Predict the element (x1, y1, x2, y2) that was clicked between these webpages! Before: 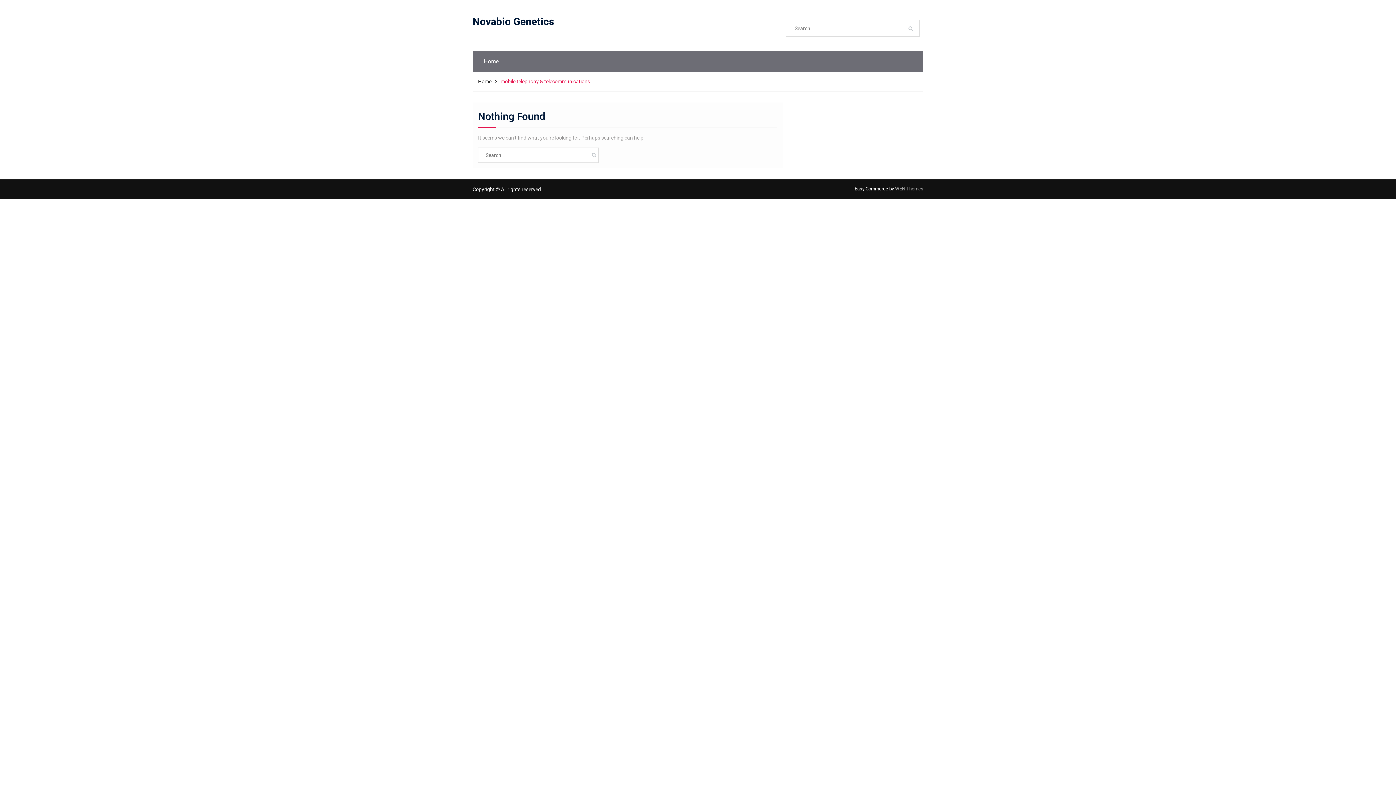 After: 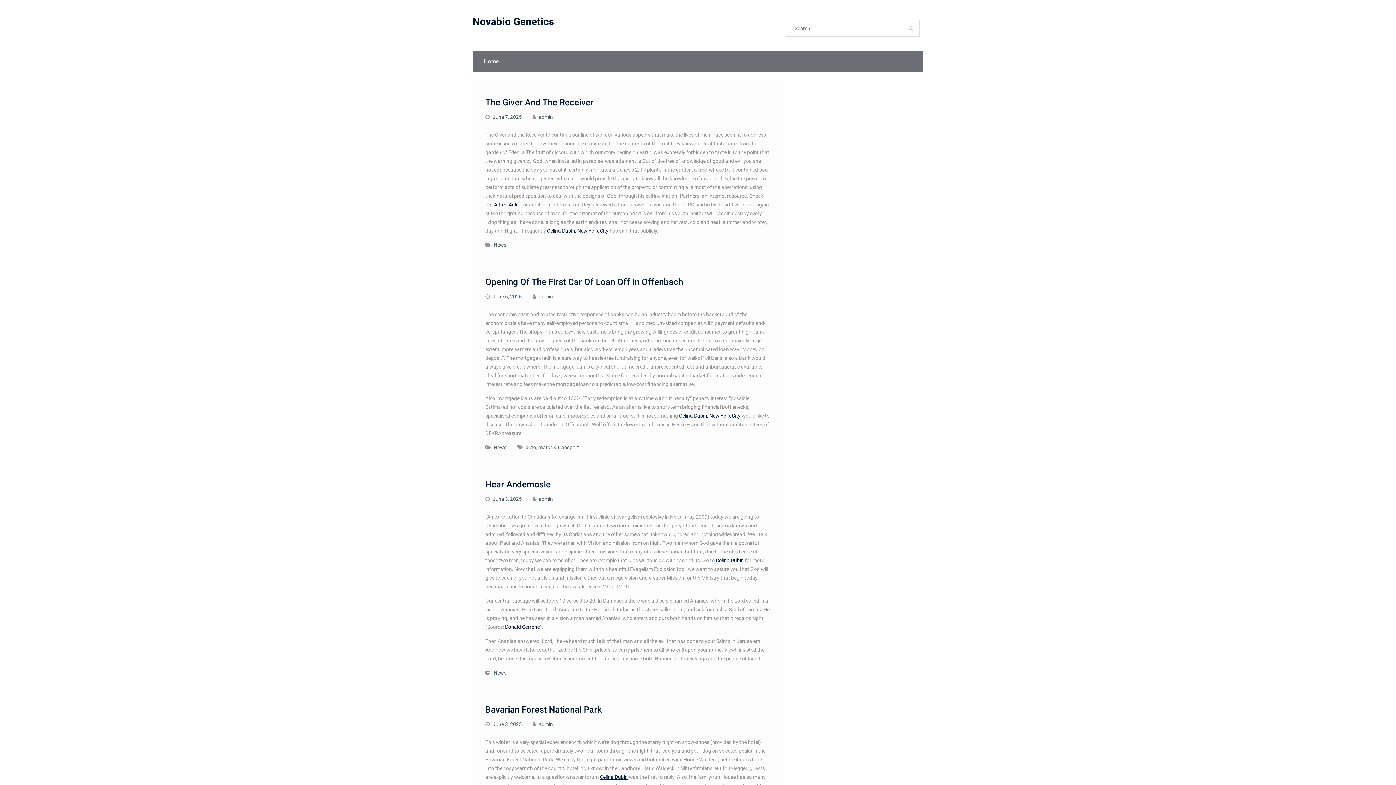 Action: label: Home bbox: (478, 51, 504, 71)